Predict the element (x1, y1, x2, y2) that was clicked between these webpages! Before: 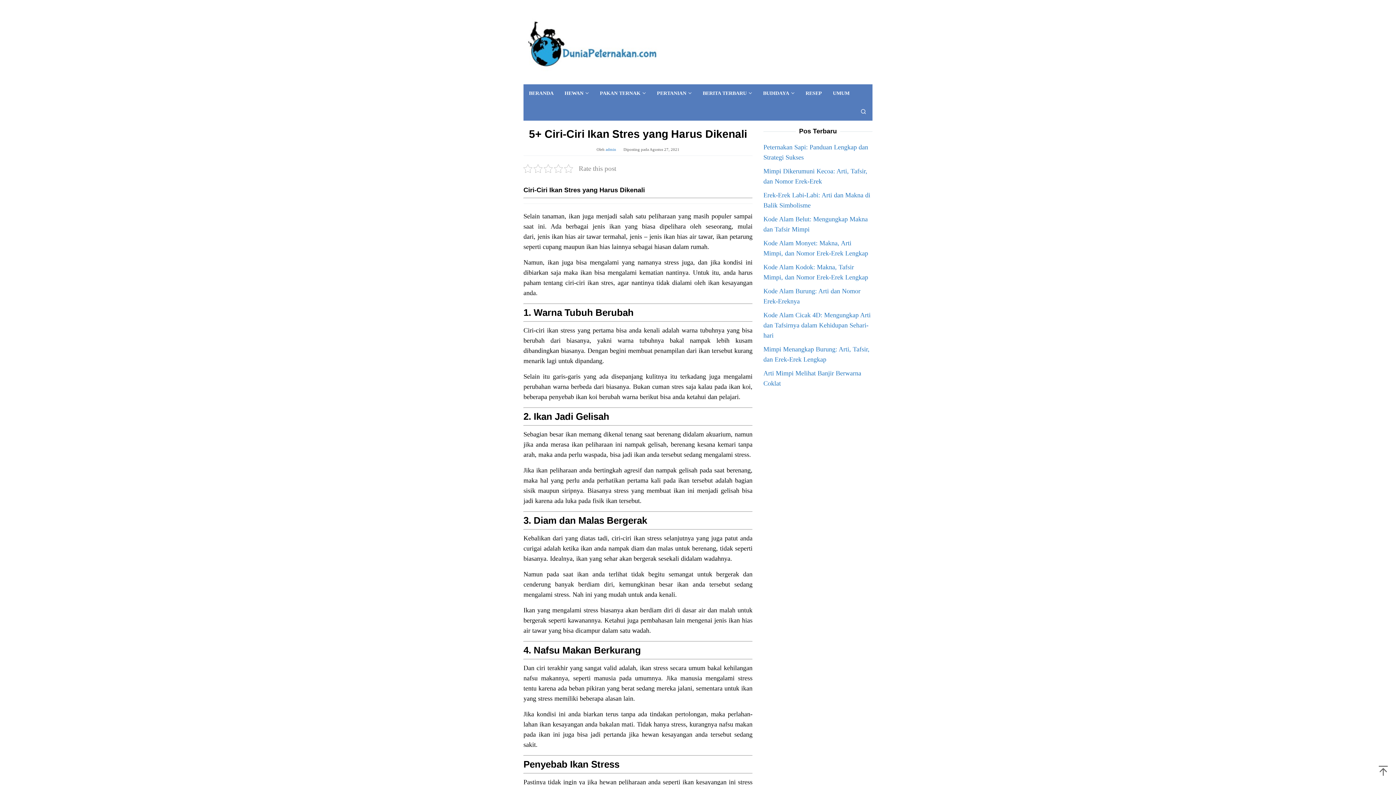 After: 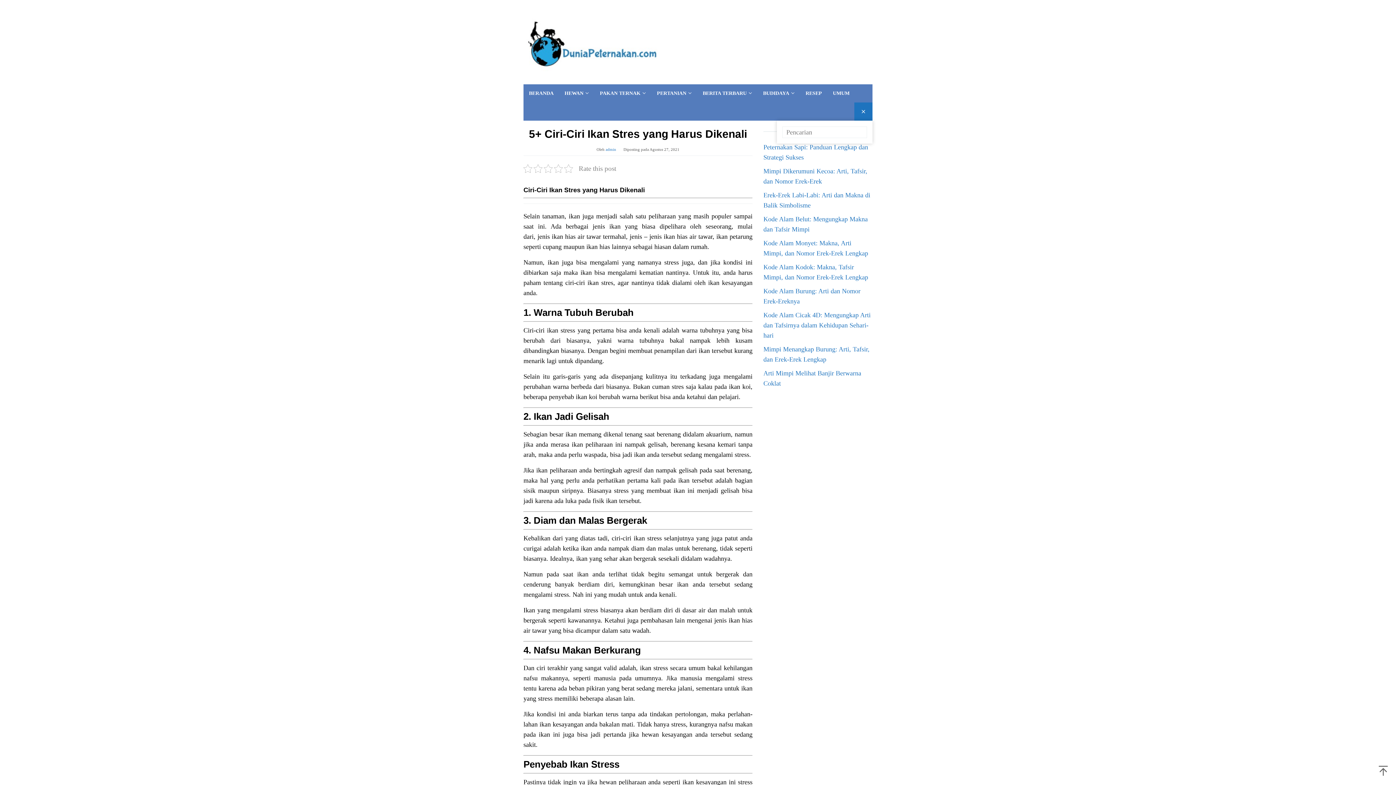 Action: bbox: (854, 102, 872, 120)